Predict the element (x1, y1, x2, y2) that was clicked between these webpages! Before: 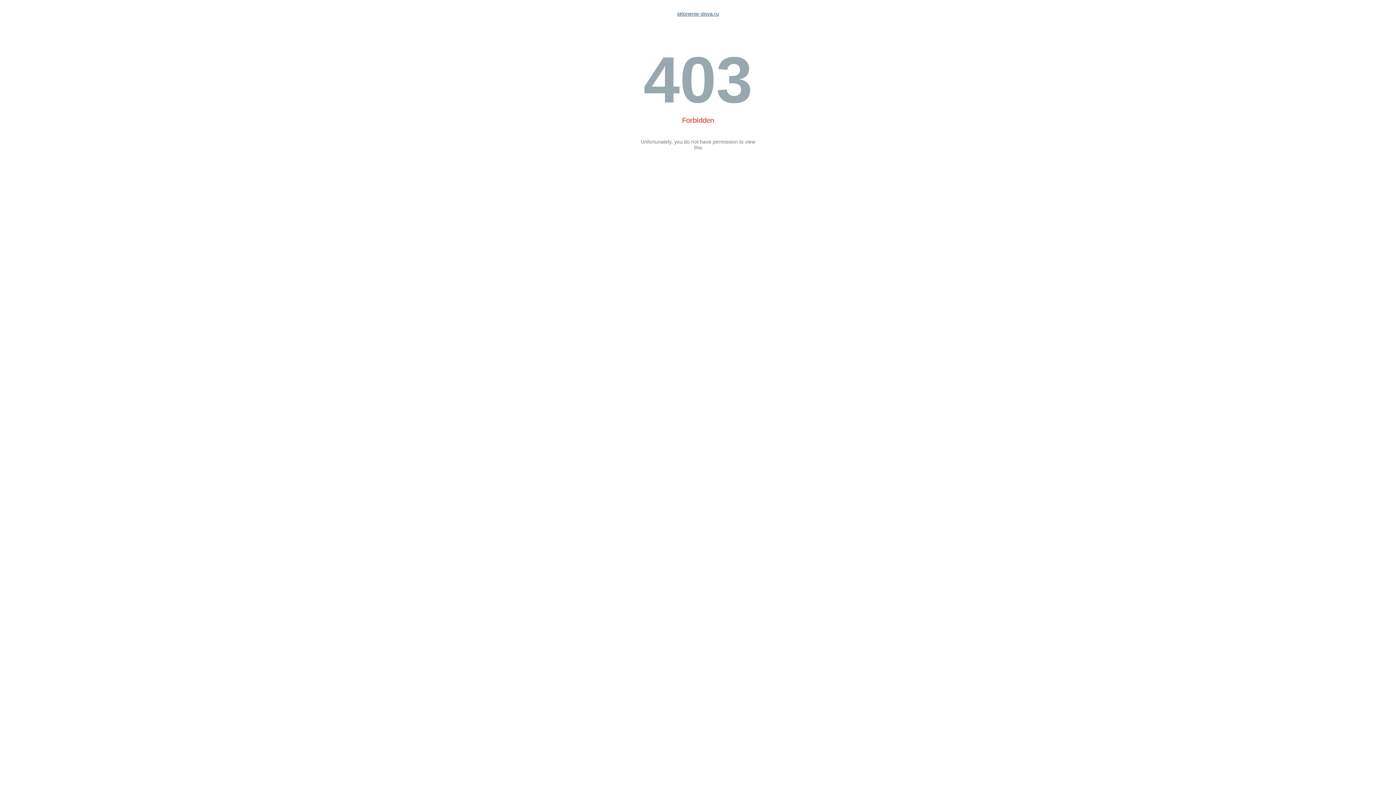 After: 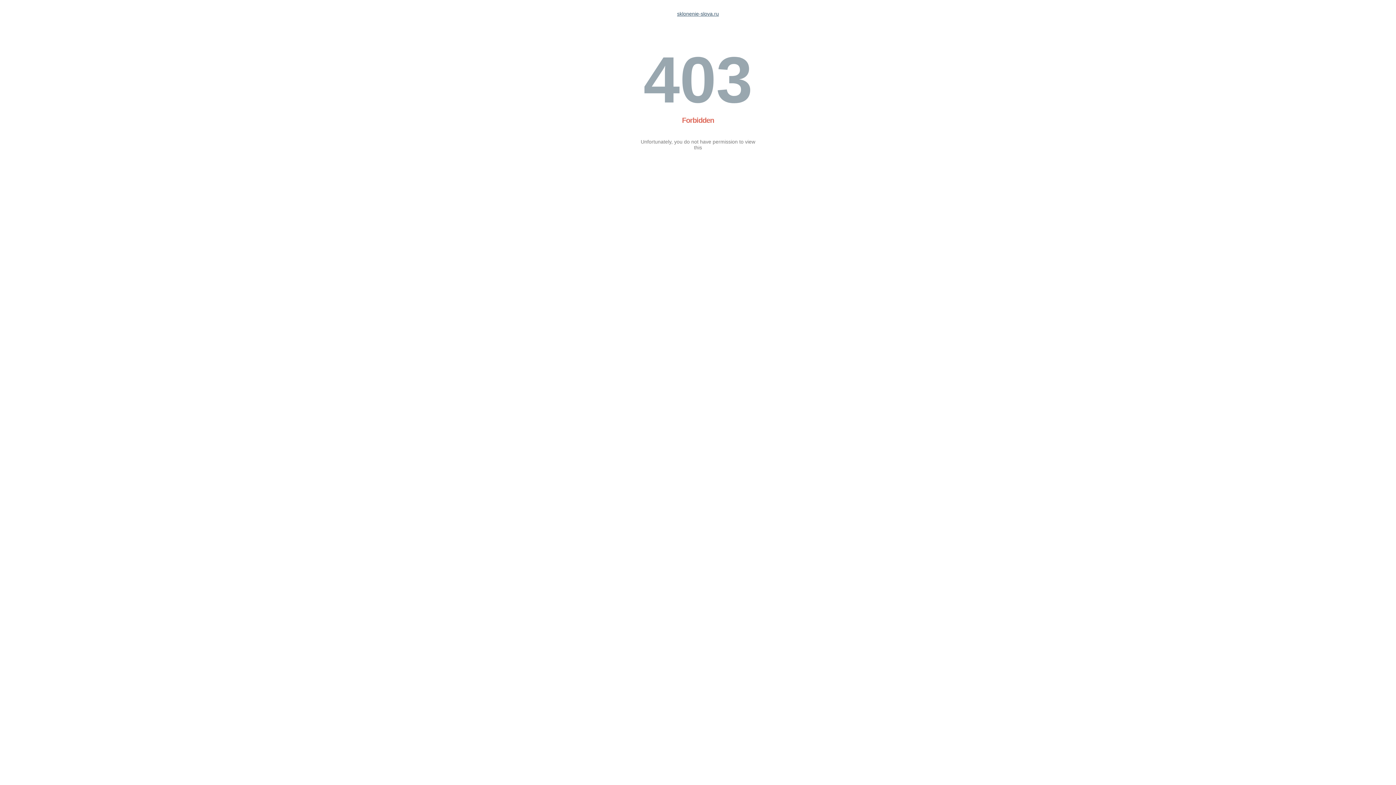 Action: bbox: (677, 10, 719, 16) label: sklonenie-slova.ru